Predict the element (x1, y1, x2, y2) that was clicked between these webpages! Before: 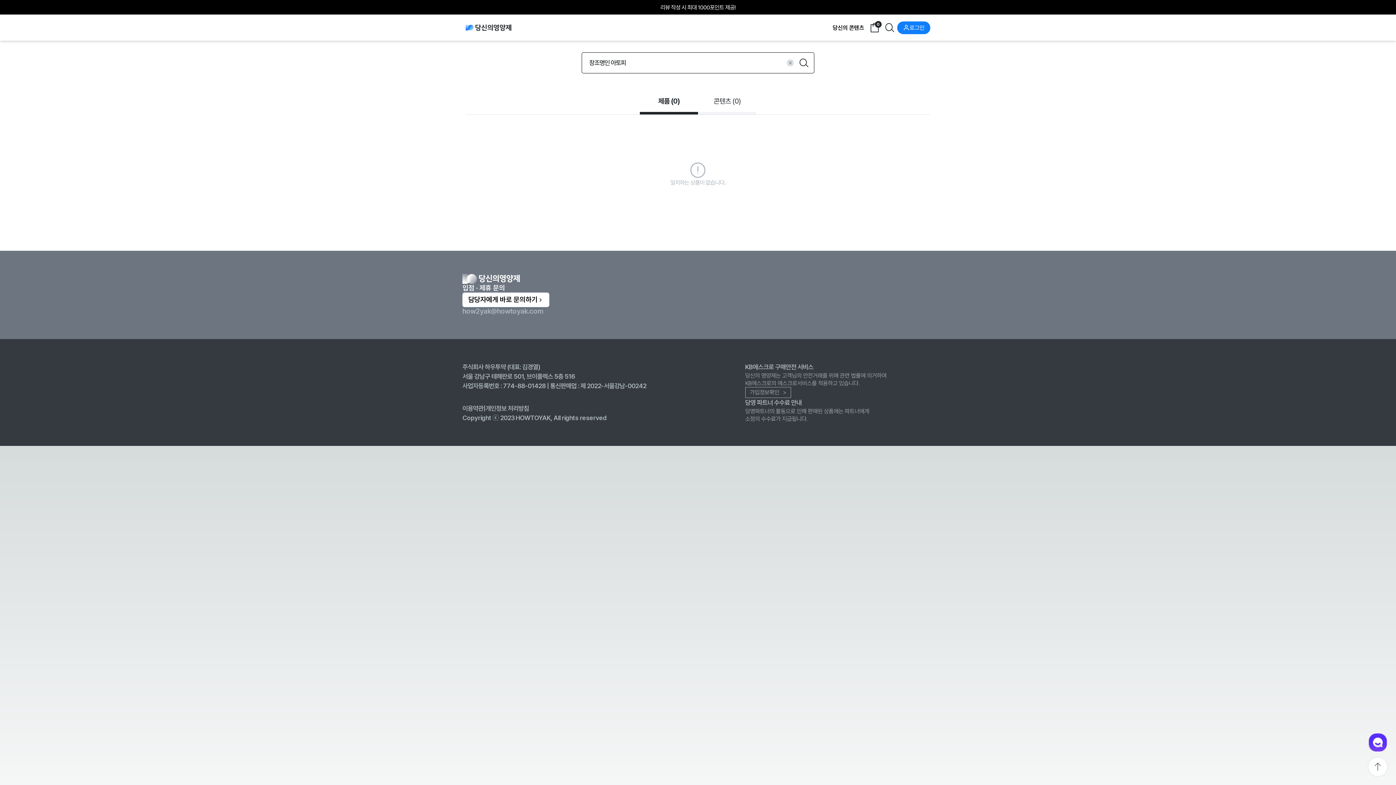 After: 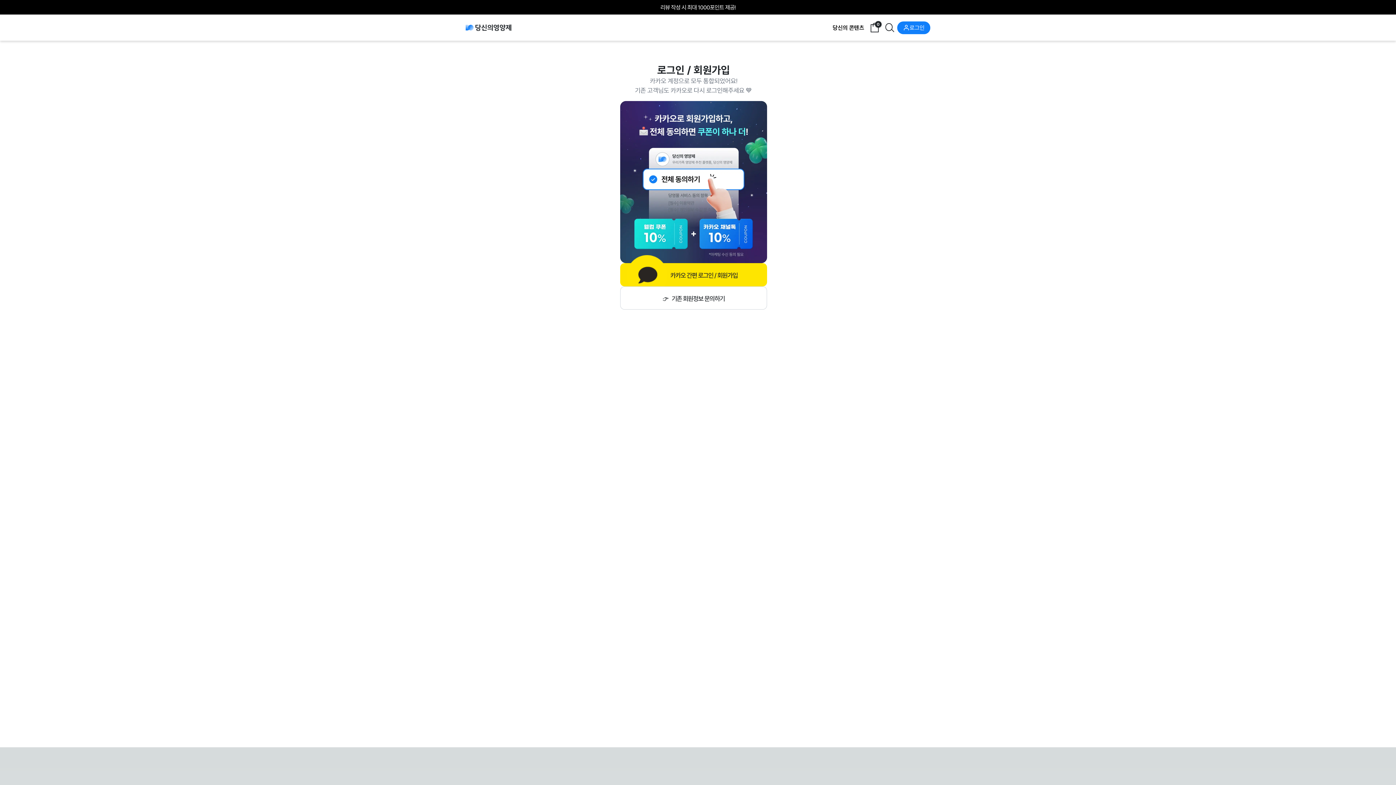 Action: label: 로그인 bbox: (897, 21, 930, 34)